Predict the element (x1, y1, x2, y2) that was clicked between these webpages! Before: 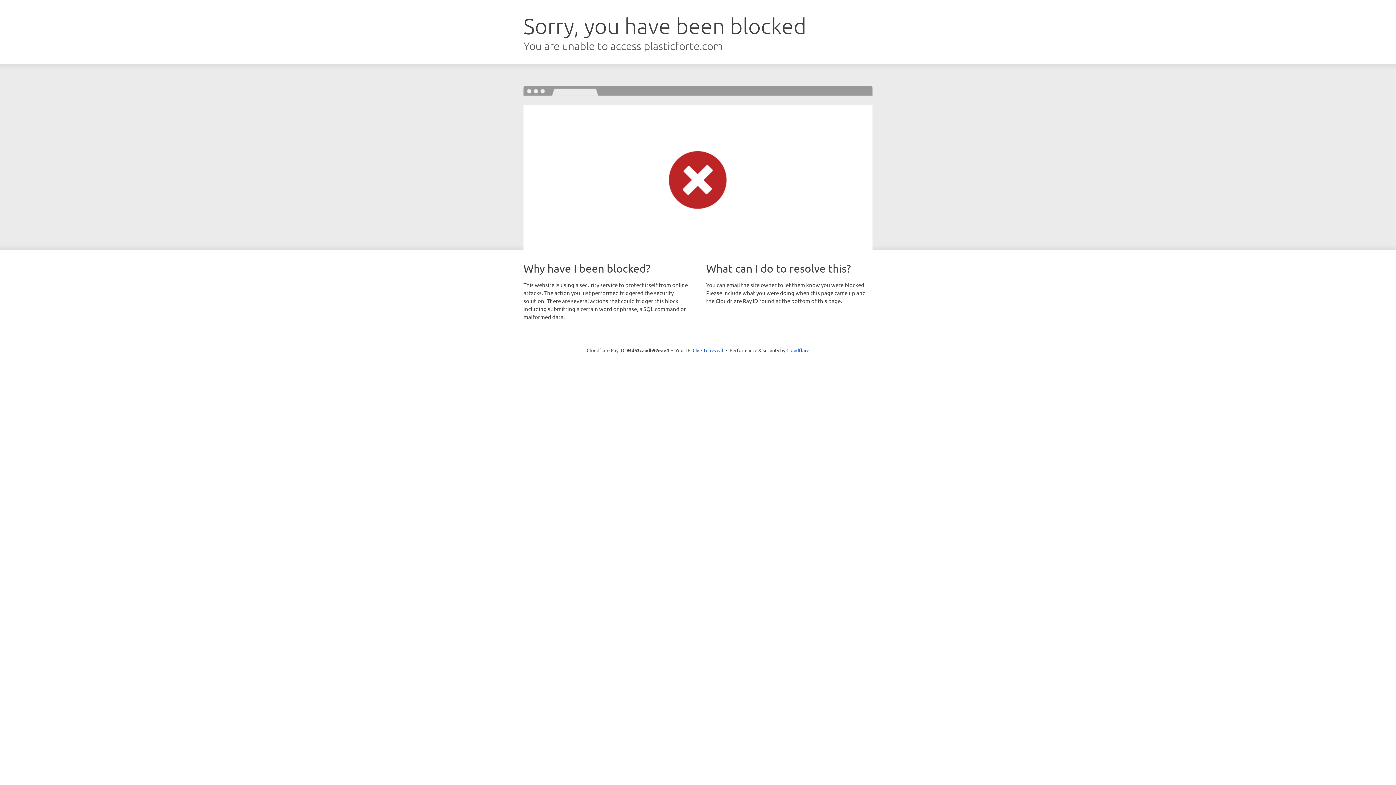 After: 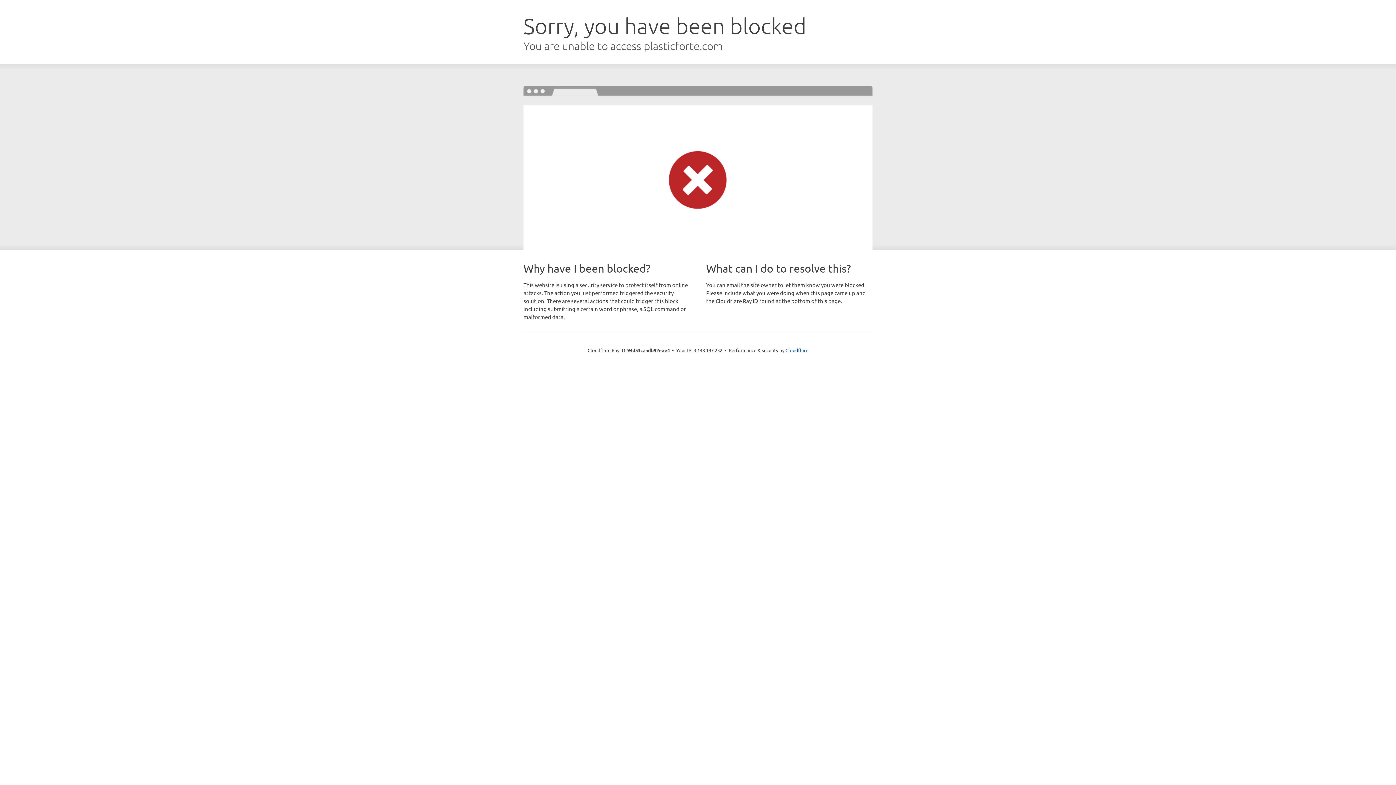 Action: label: Click to reveal bbox: (692, 346, 723, 353)